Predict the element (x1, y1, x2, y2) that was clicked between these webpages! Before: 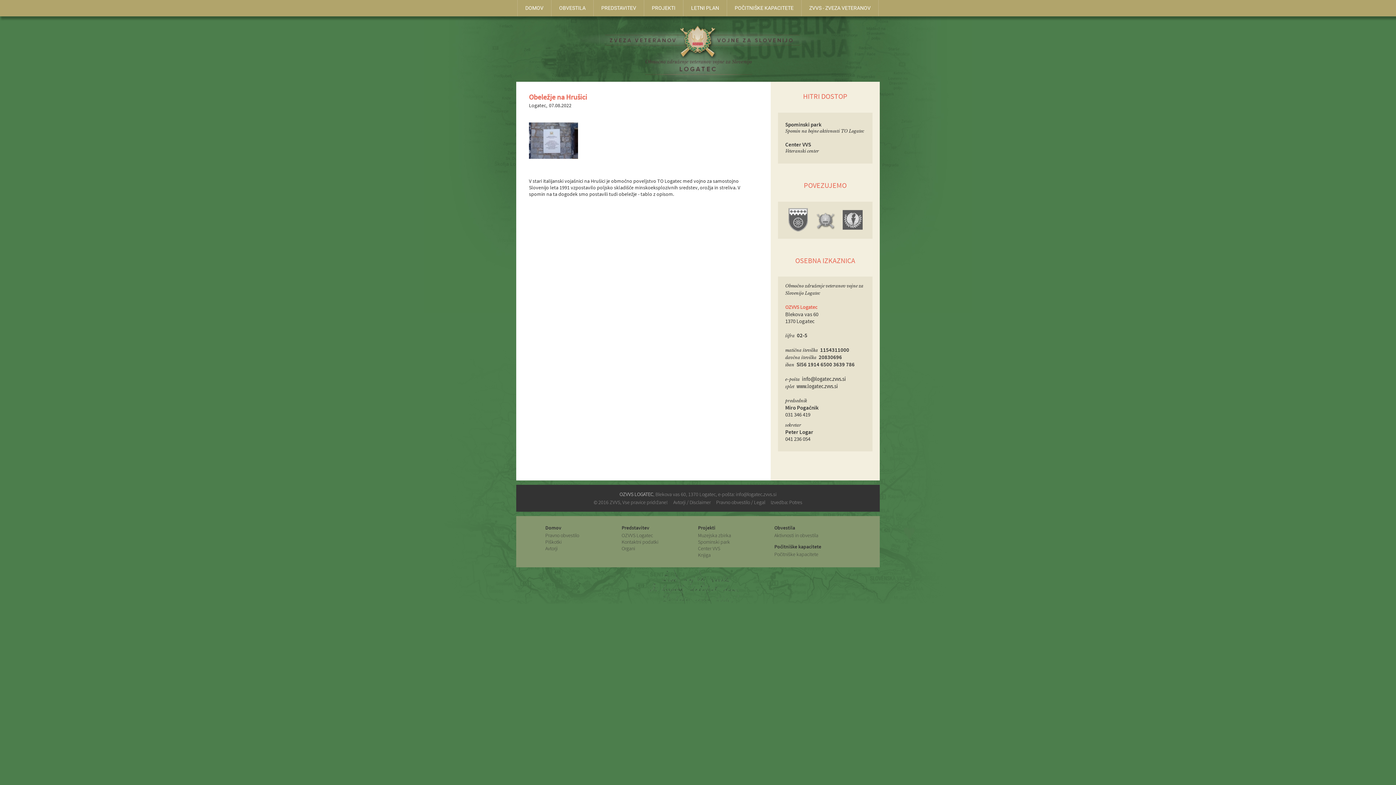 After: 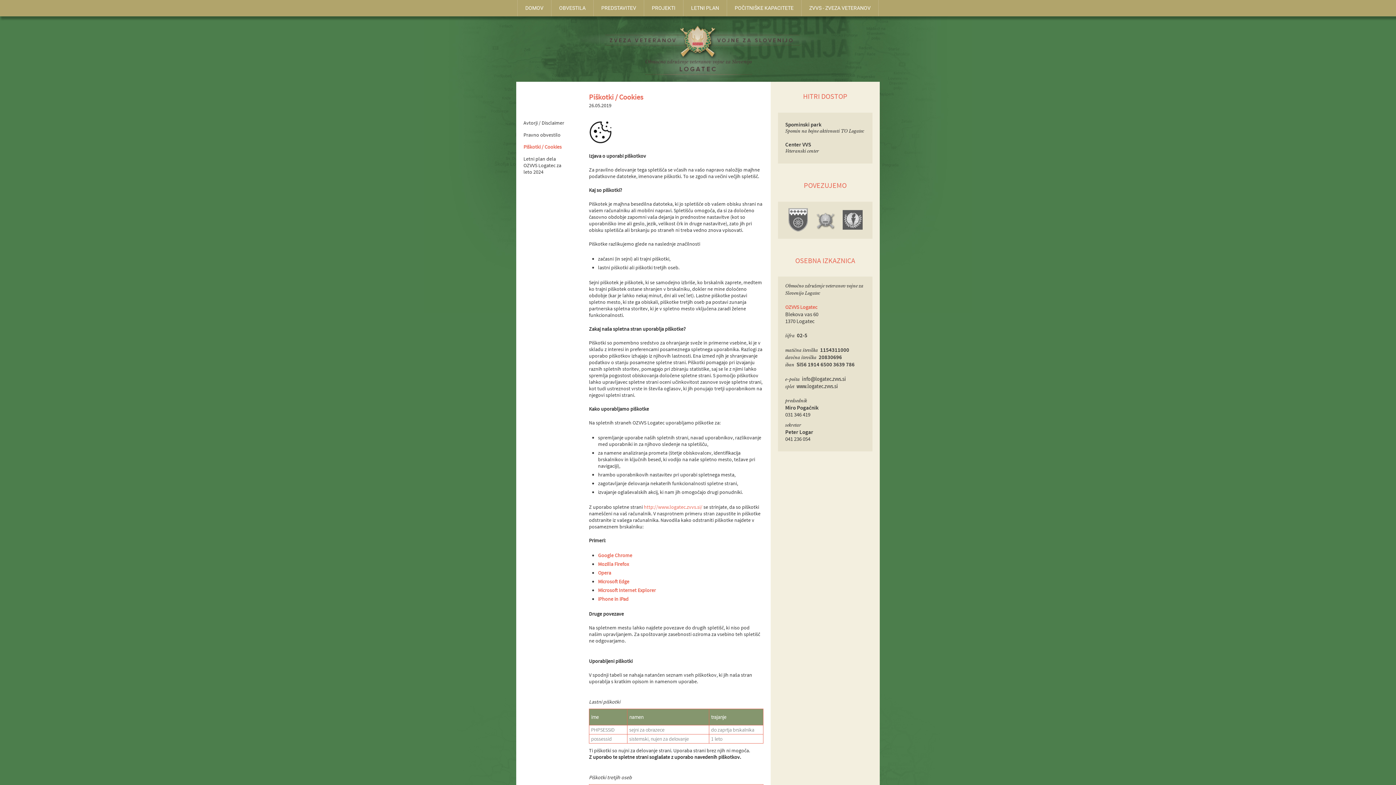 Action: bbox: (545, 538, 621, 545) label: Piškotki